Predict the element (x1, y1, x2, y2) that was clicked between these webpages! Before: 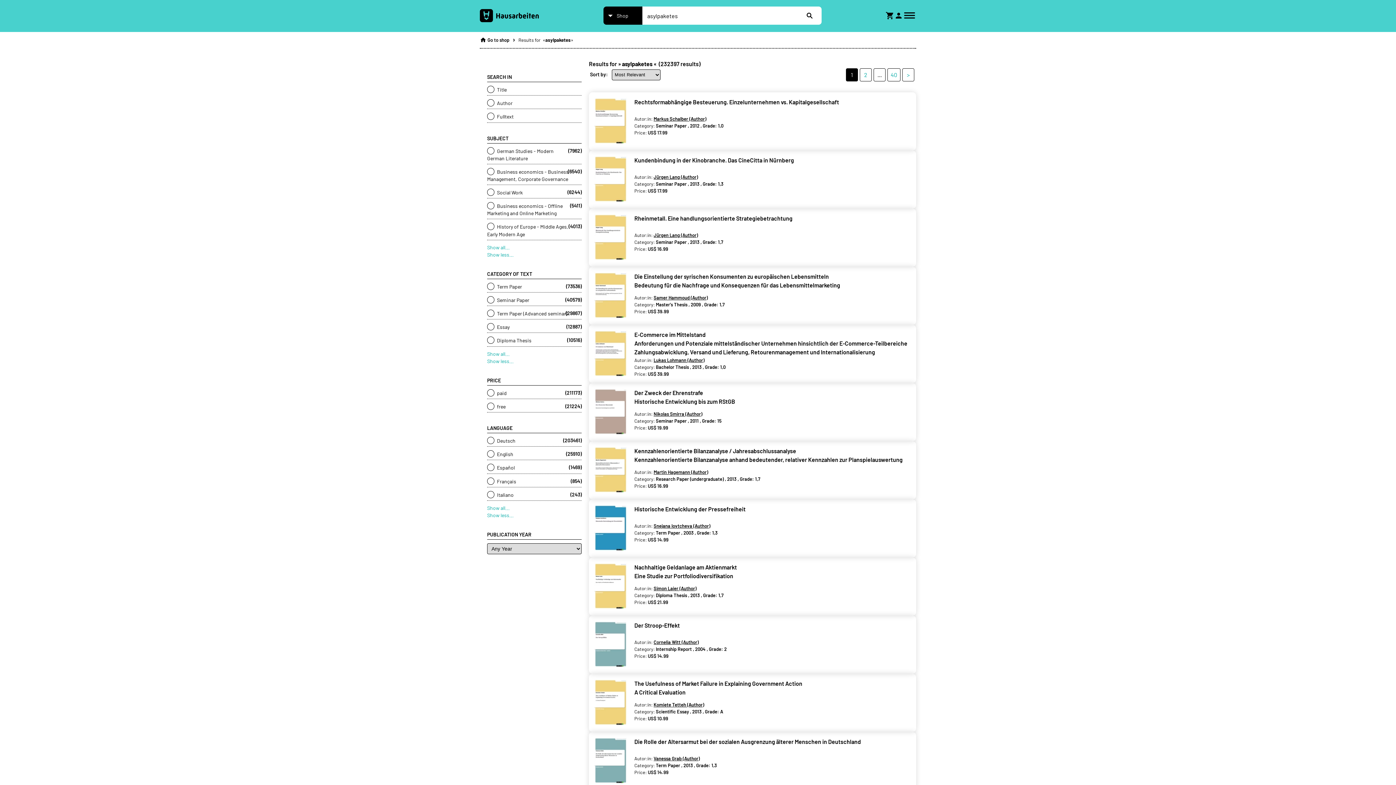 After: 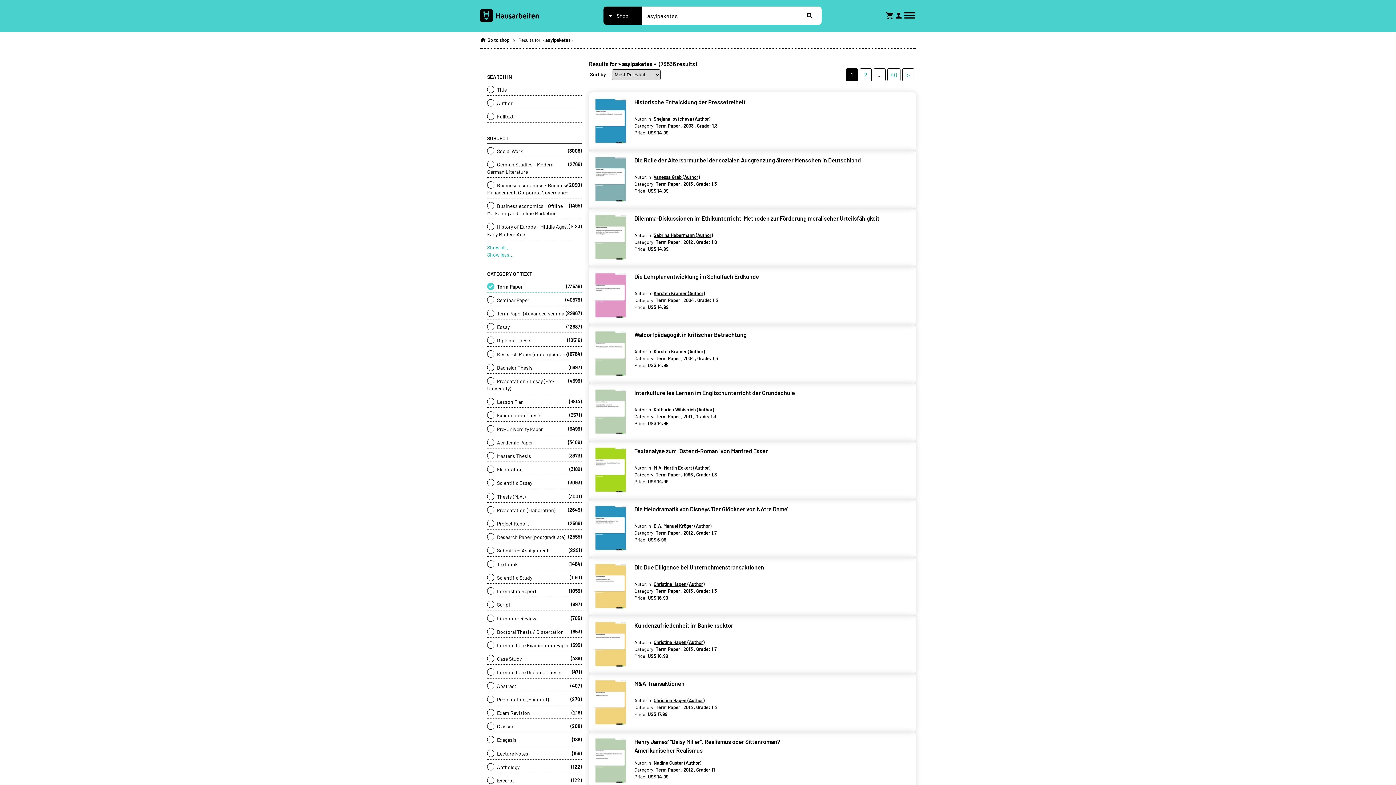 Action: bbox: (487, 282, 581, 290) label:  Term Paper
(73536)